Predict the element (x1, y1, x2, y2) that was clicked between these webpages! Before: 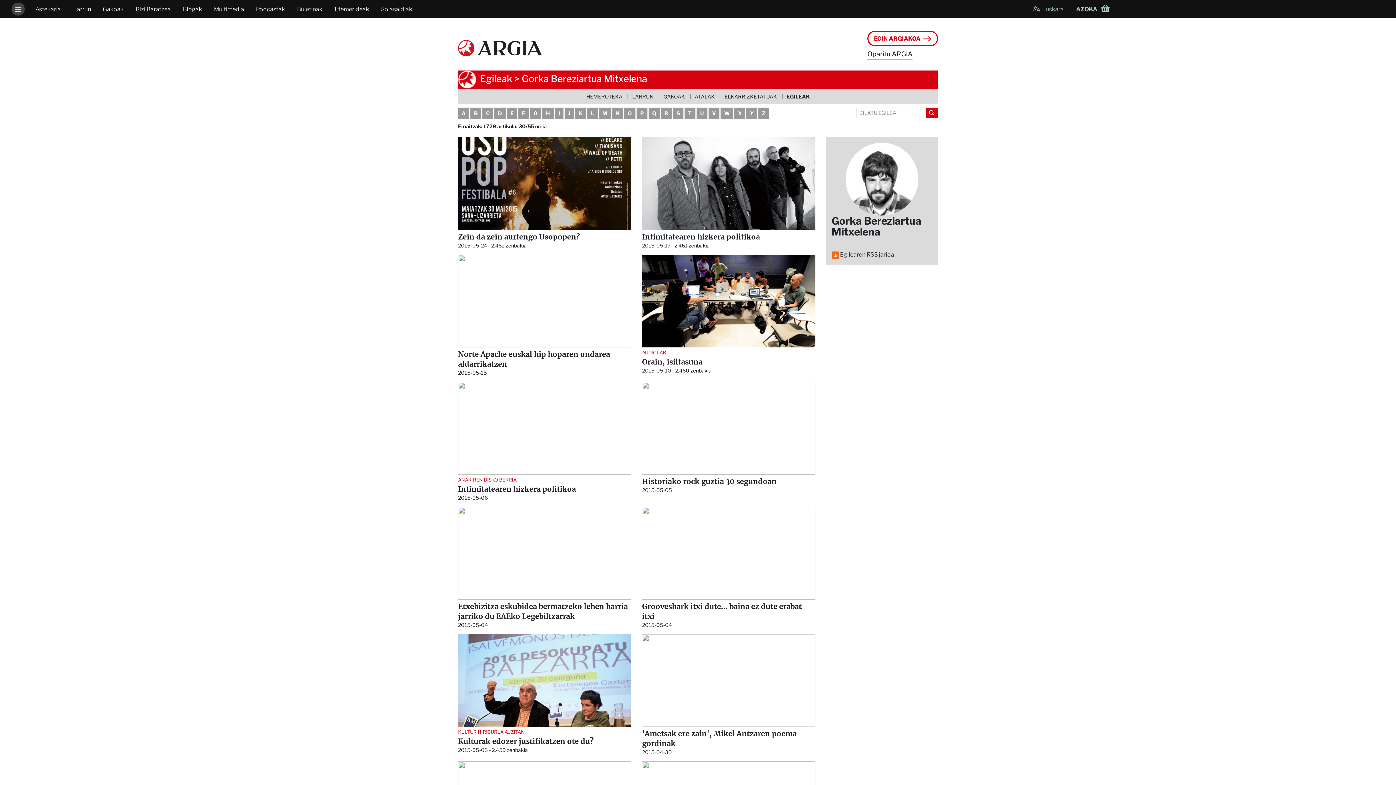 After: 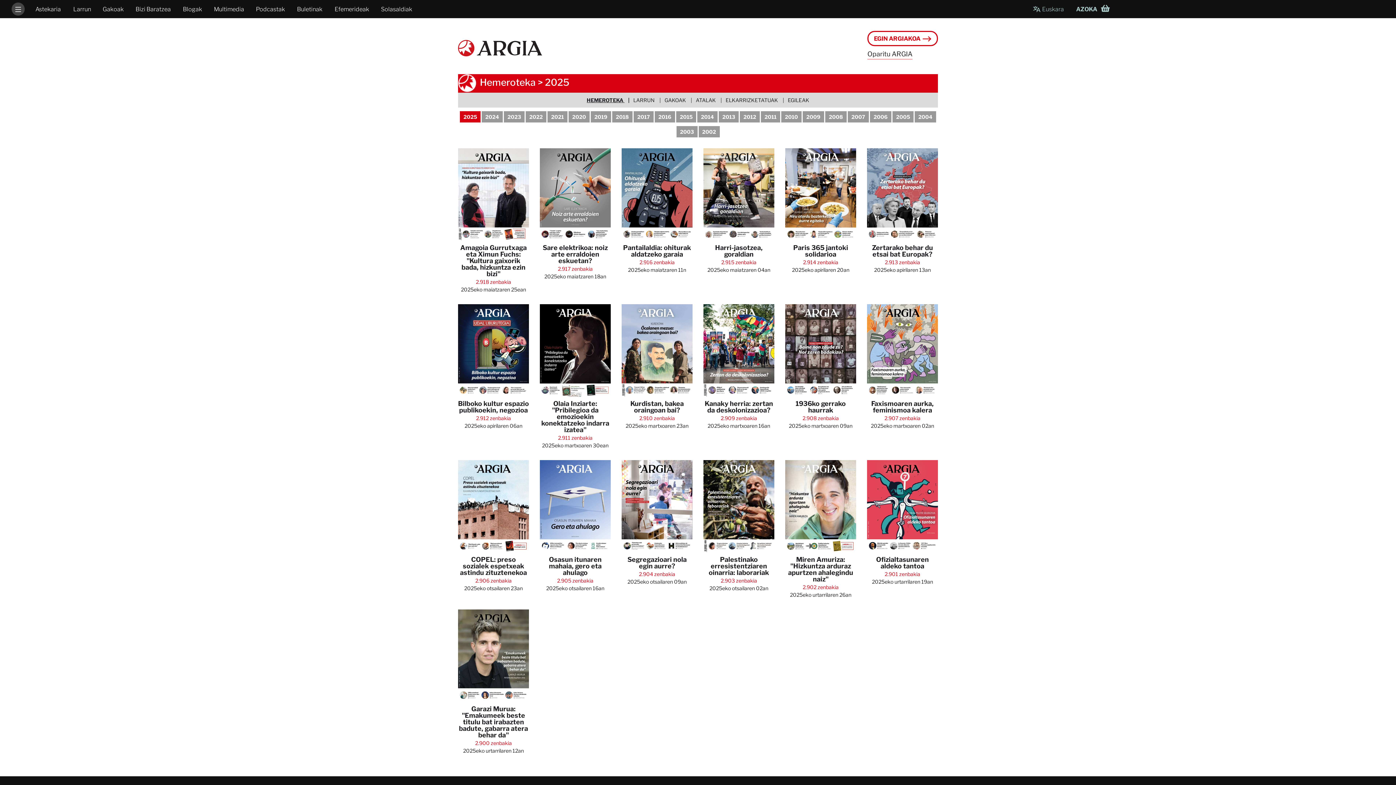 Action: bbox: (34, 6, 61, 12) label: Astekaria